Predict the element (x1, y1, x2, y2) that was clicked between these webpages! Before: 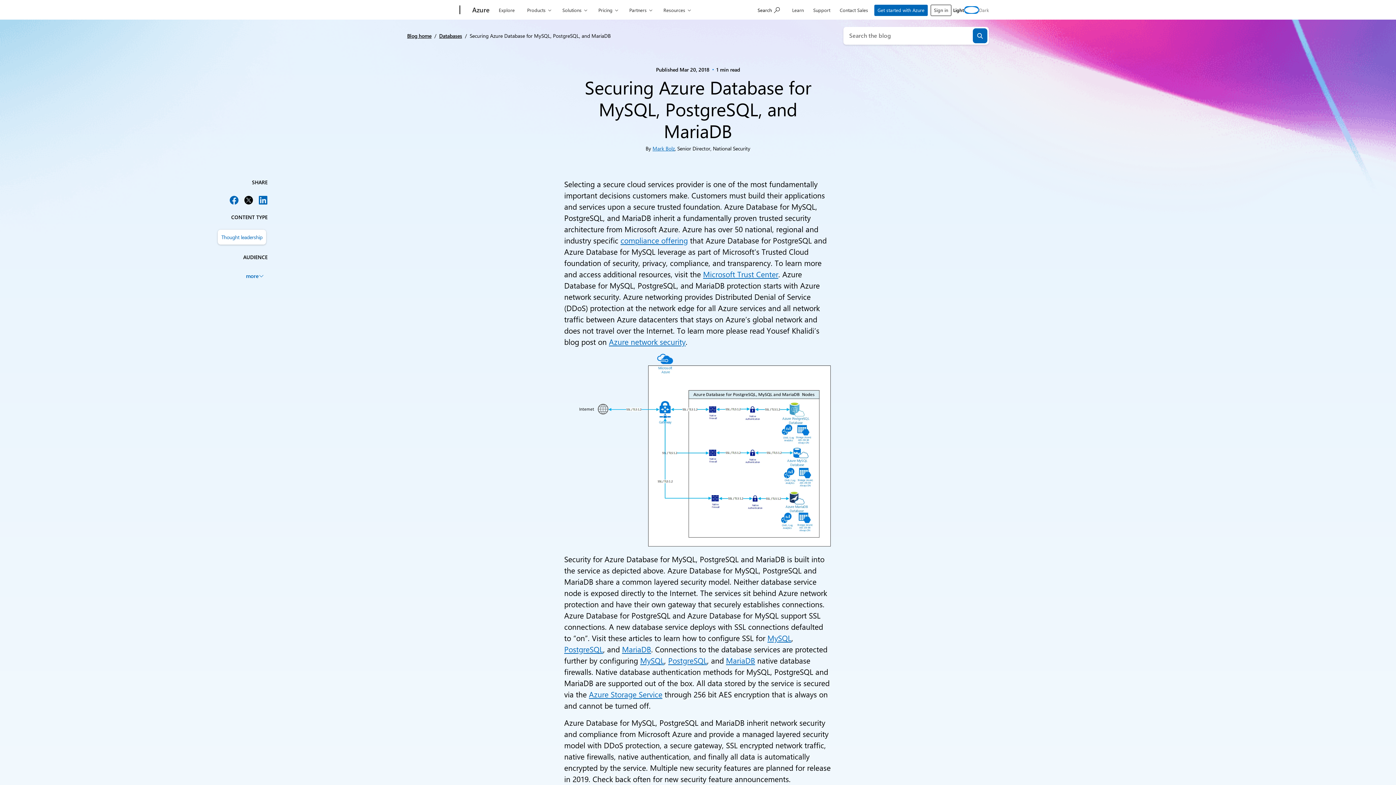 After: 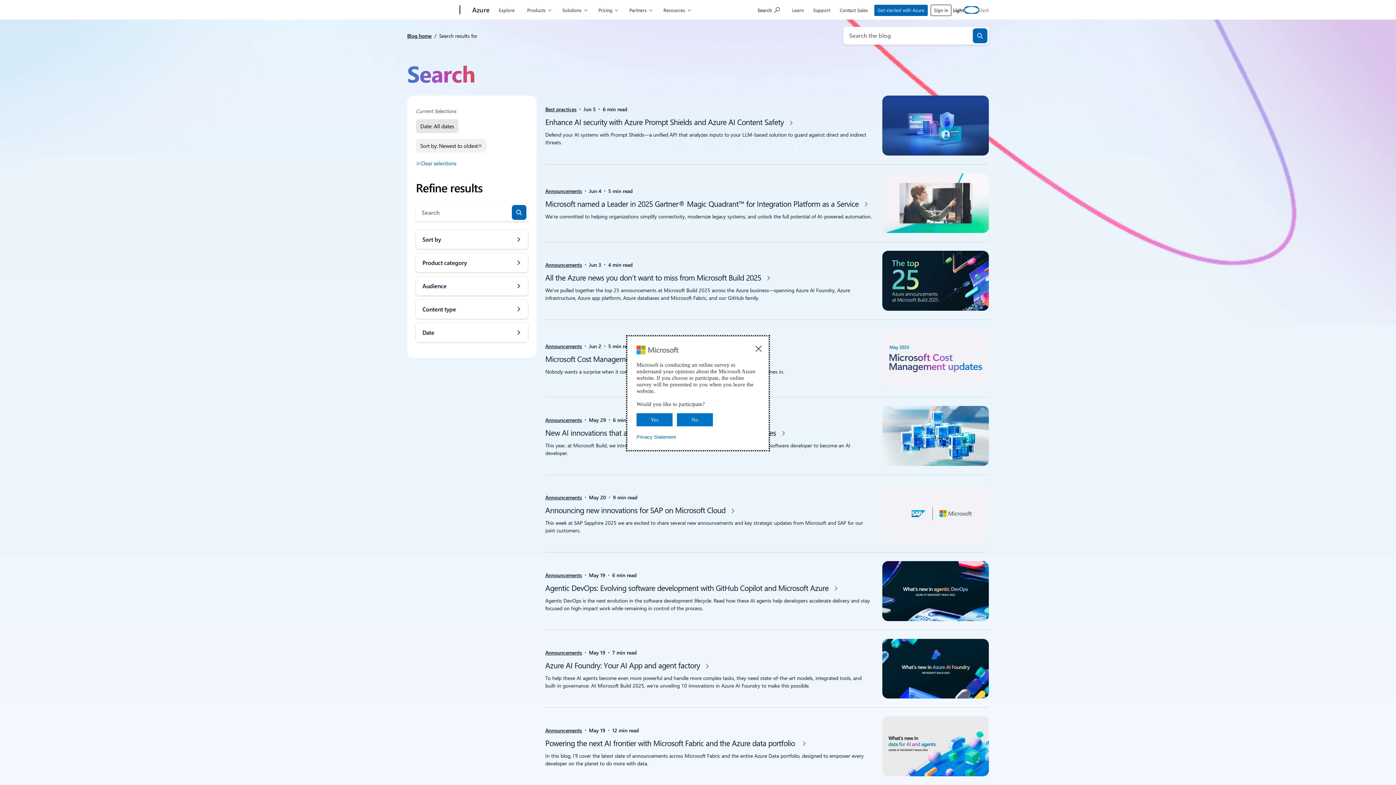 Action: label: Submit search bbox: (973, 28, 987, 43)